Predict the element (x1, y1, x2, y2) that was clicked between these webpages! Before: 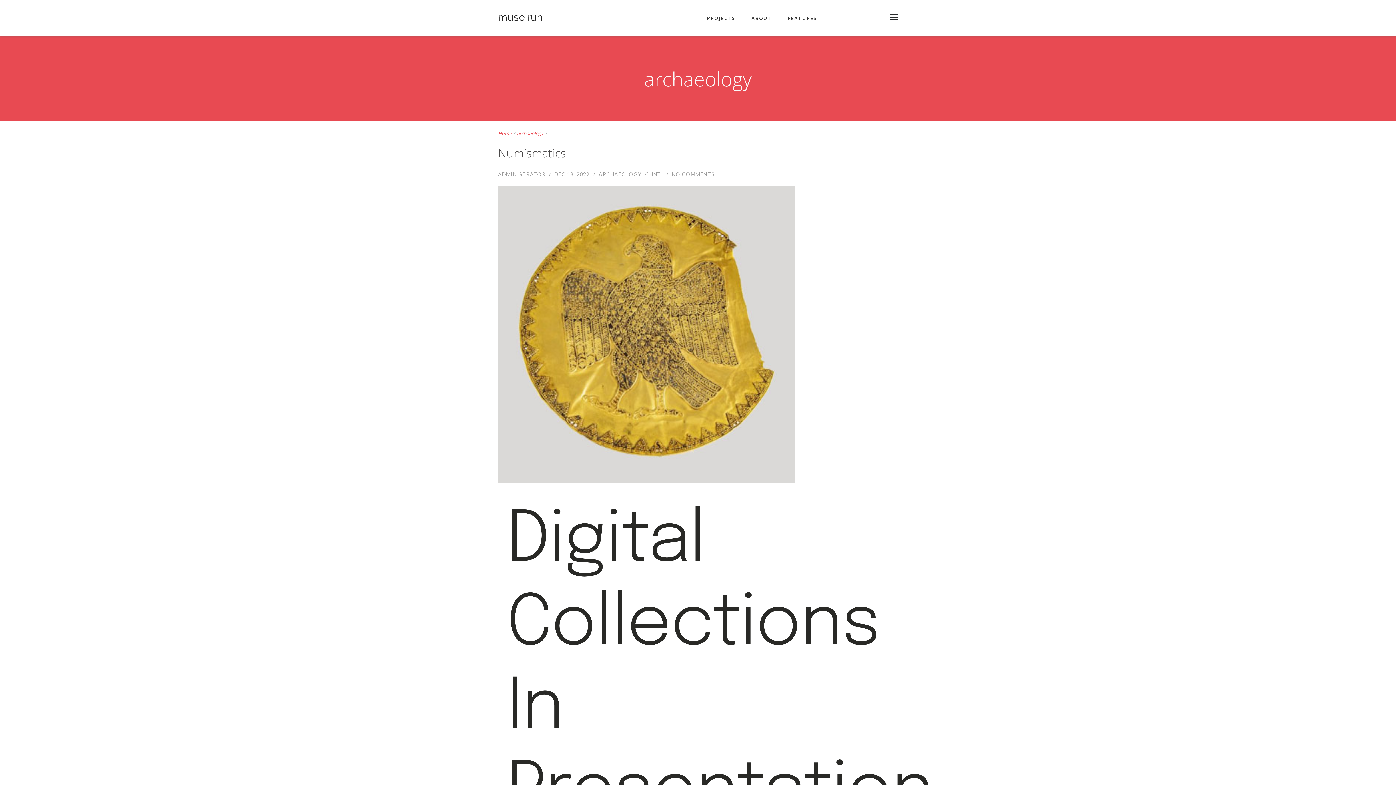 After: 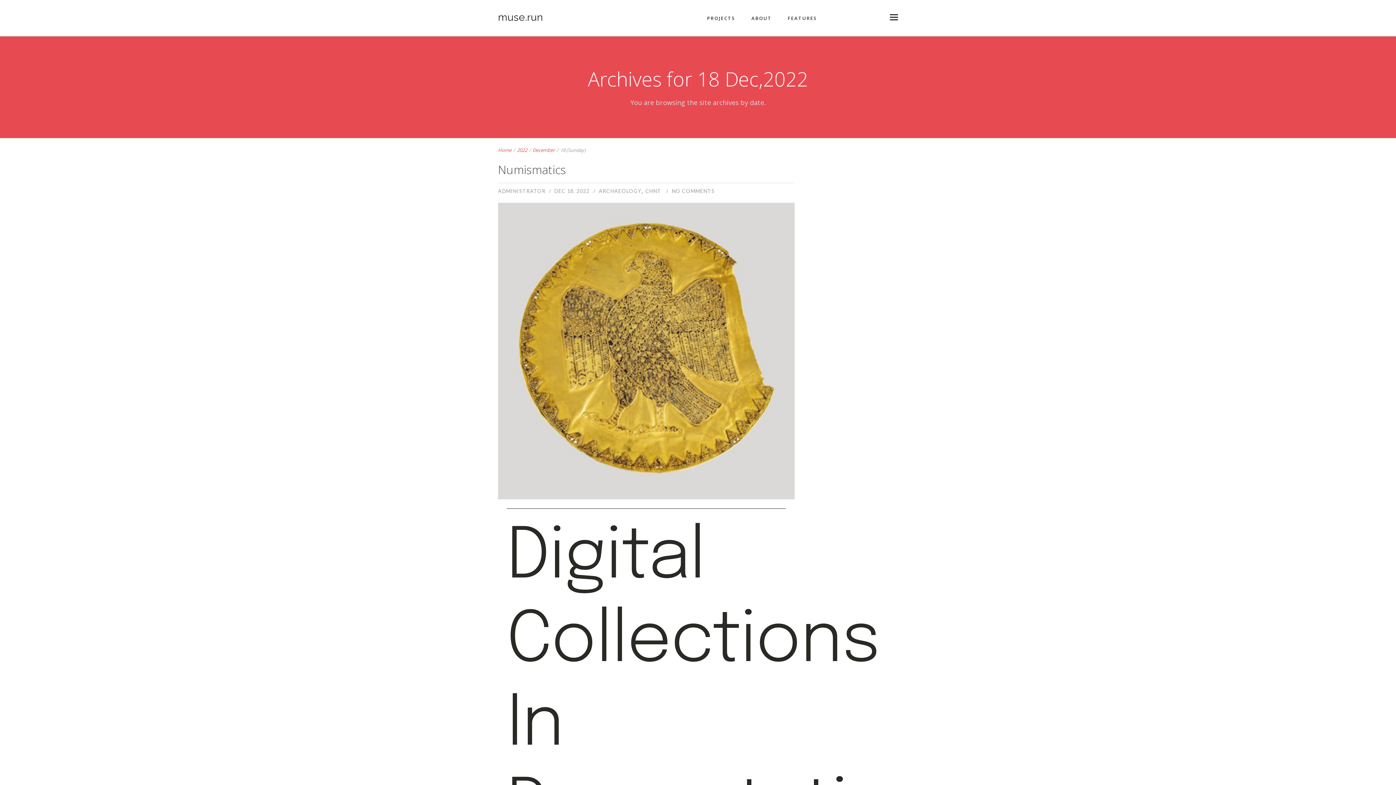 Action: bbox: (554, 171, 590, 177) label: DEC 18, 2022